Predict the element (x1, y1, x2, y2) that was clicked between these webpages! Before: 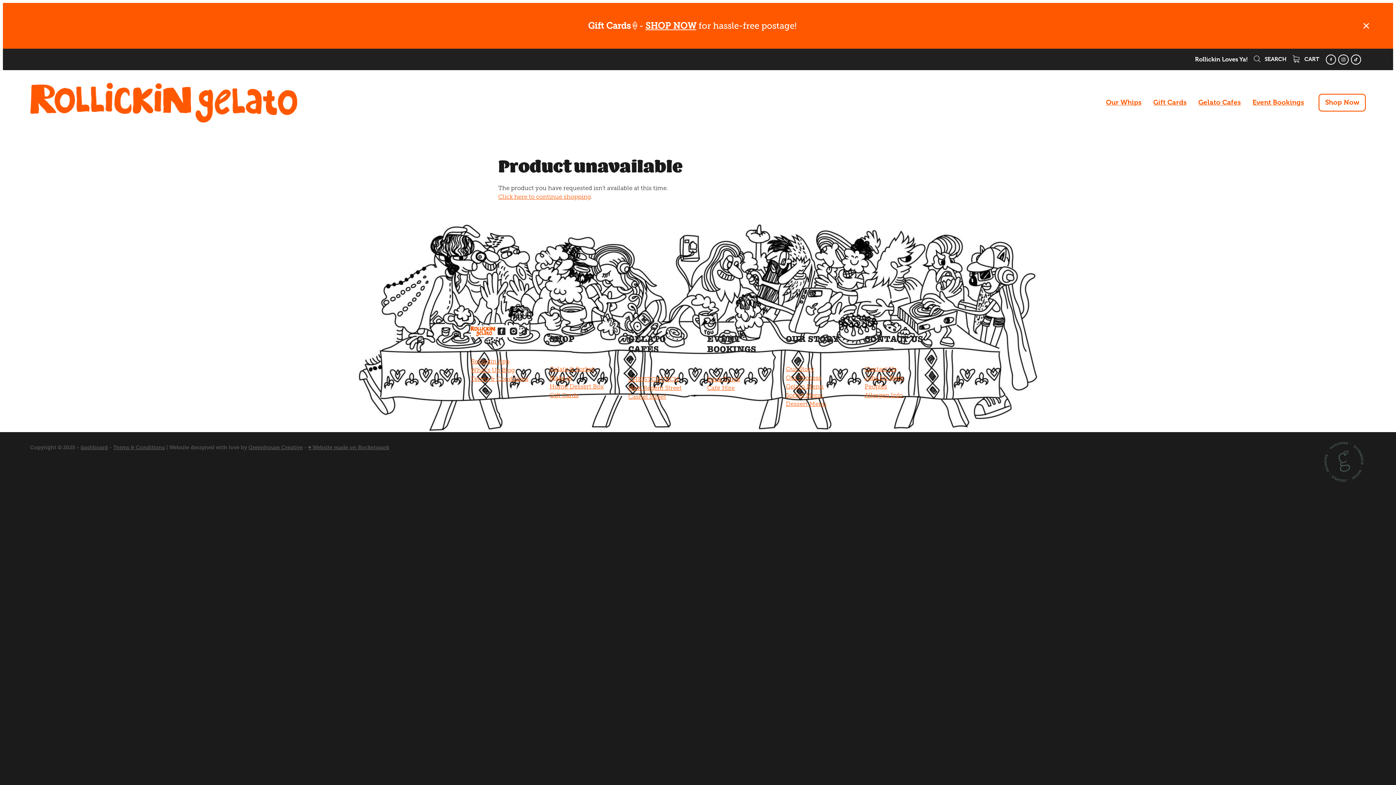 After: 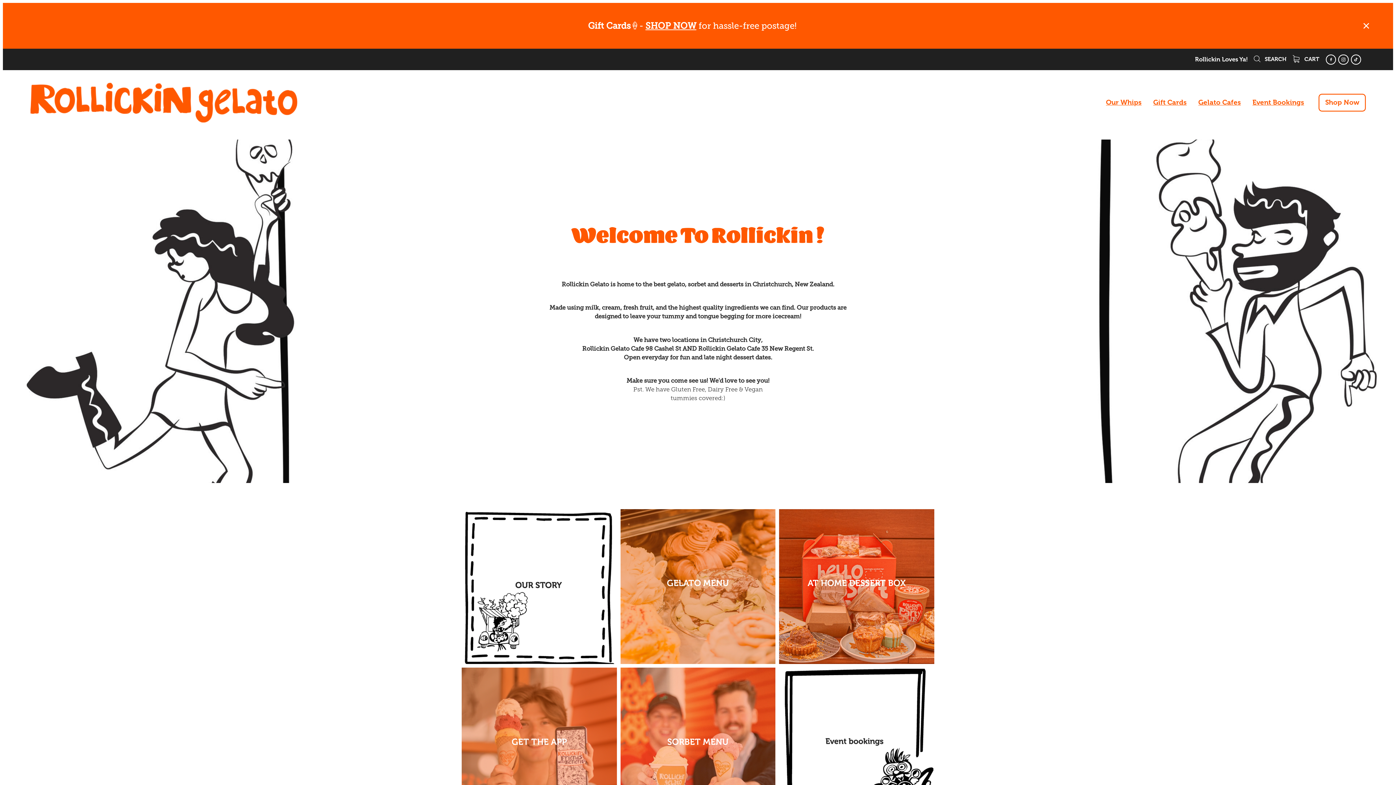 Action: bbox: (30, 78, 297, 126)